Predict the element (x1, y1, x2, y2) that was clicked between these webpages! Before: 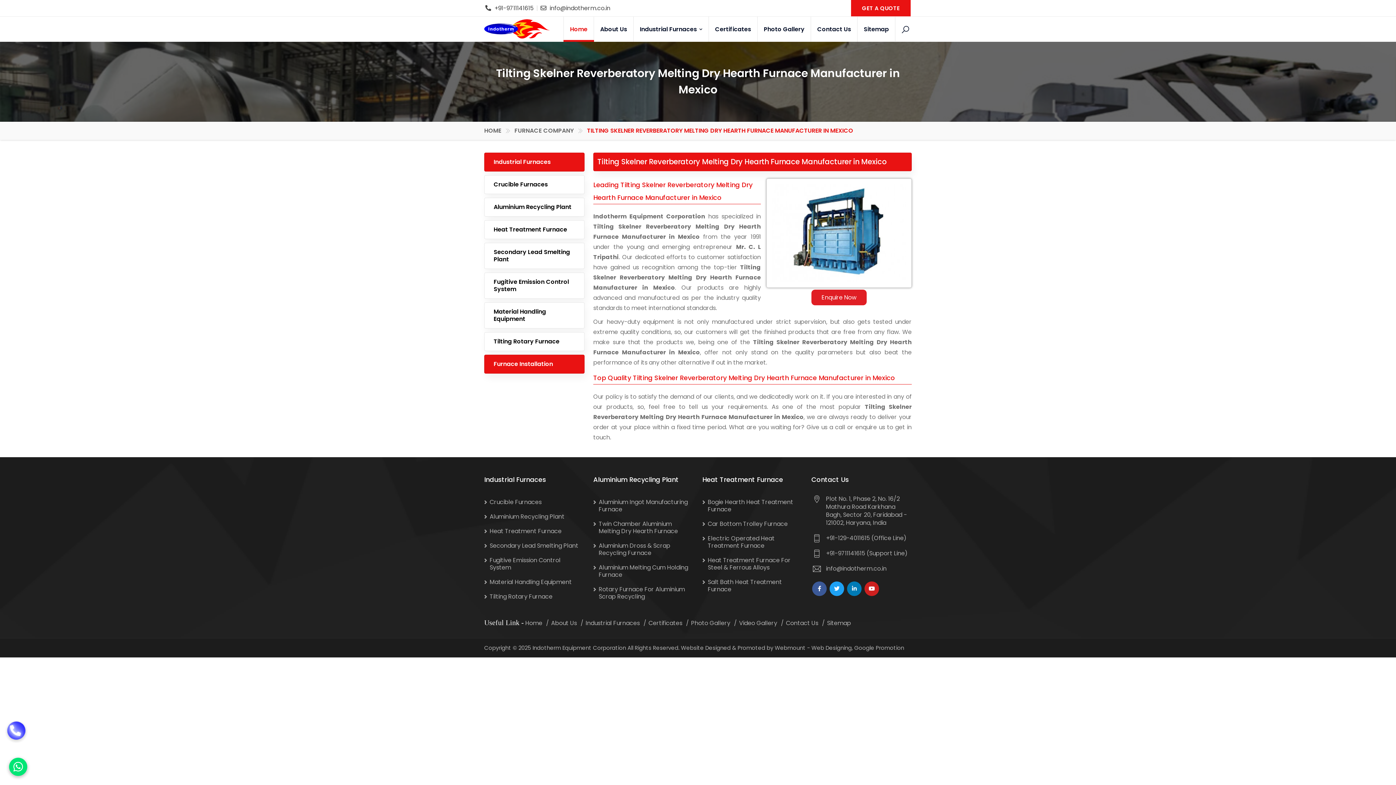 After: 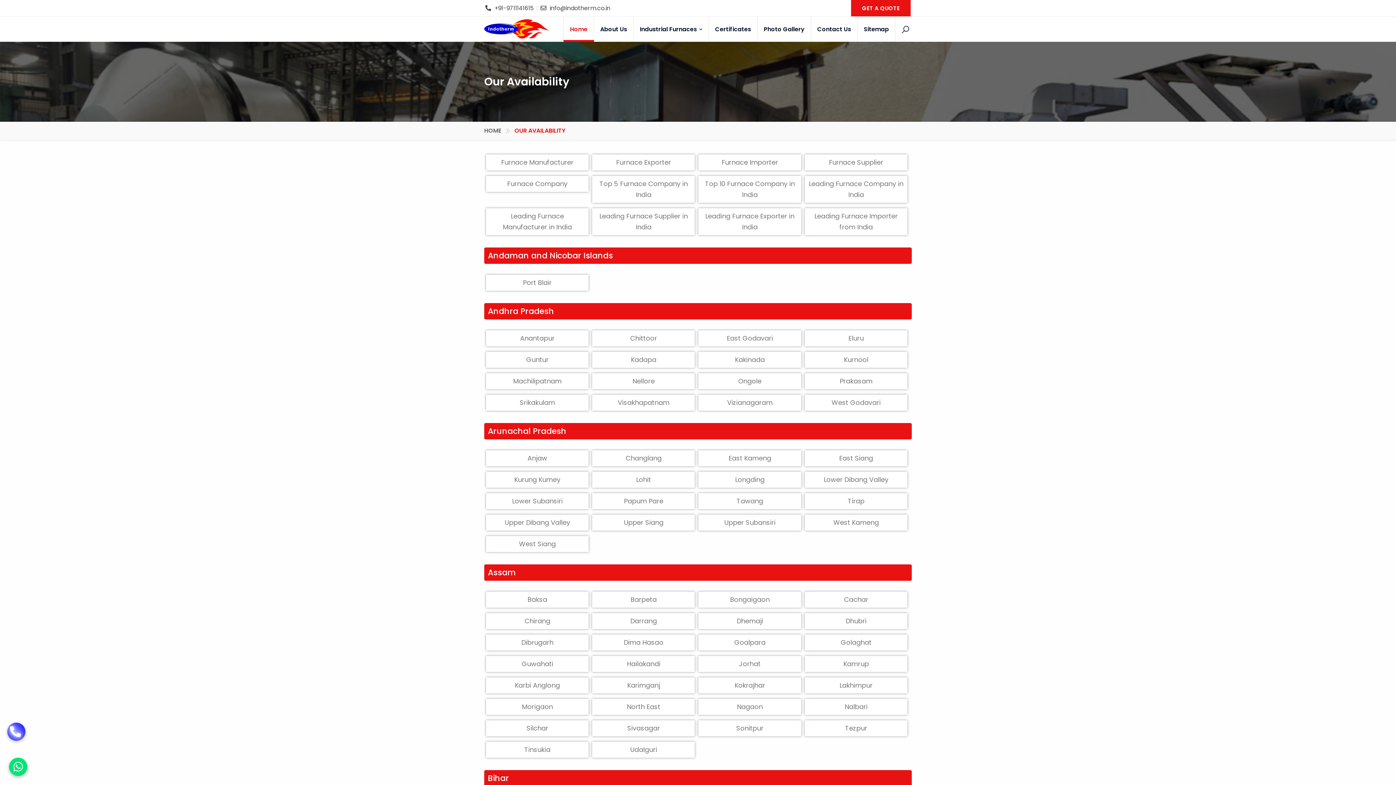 Action: label: © bbox: (512, 644, 517, 652)